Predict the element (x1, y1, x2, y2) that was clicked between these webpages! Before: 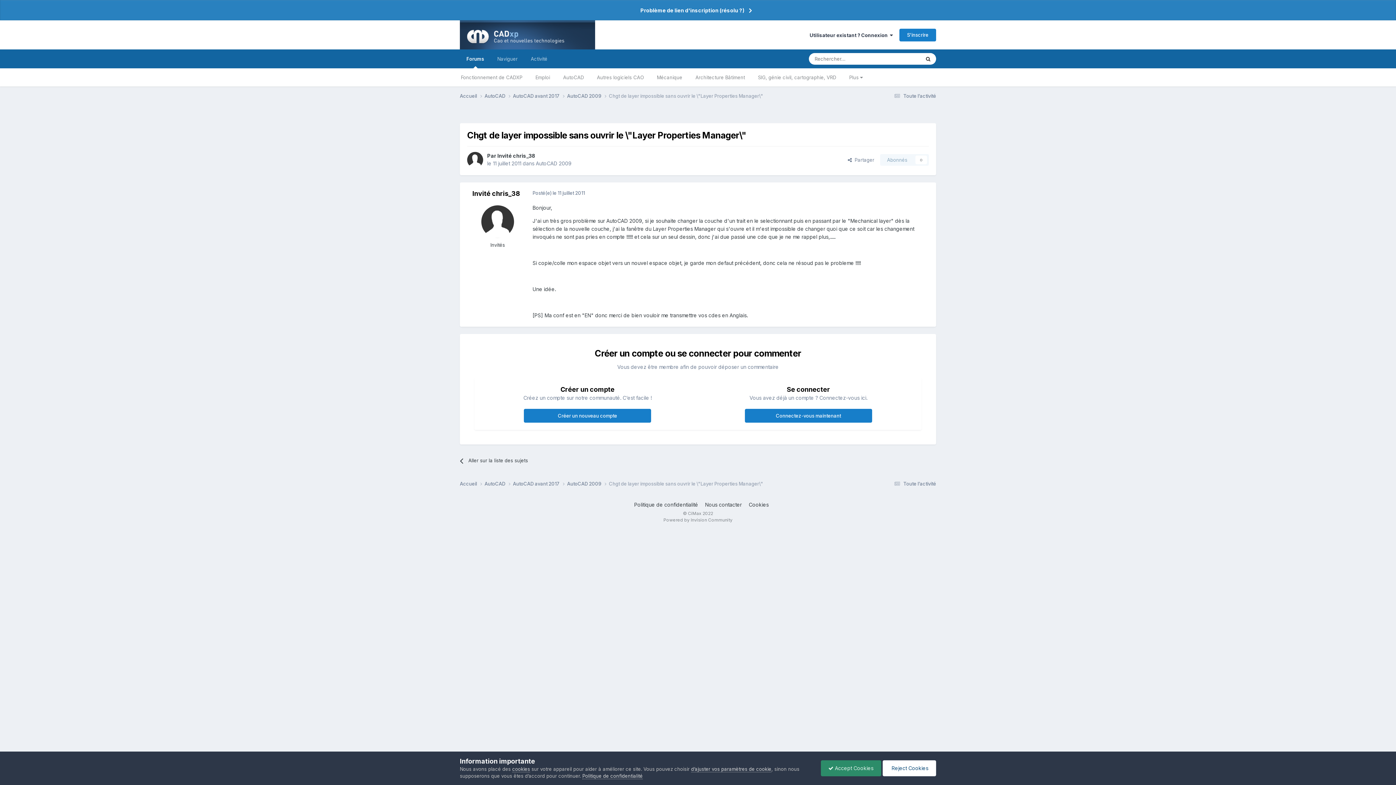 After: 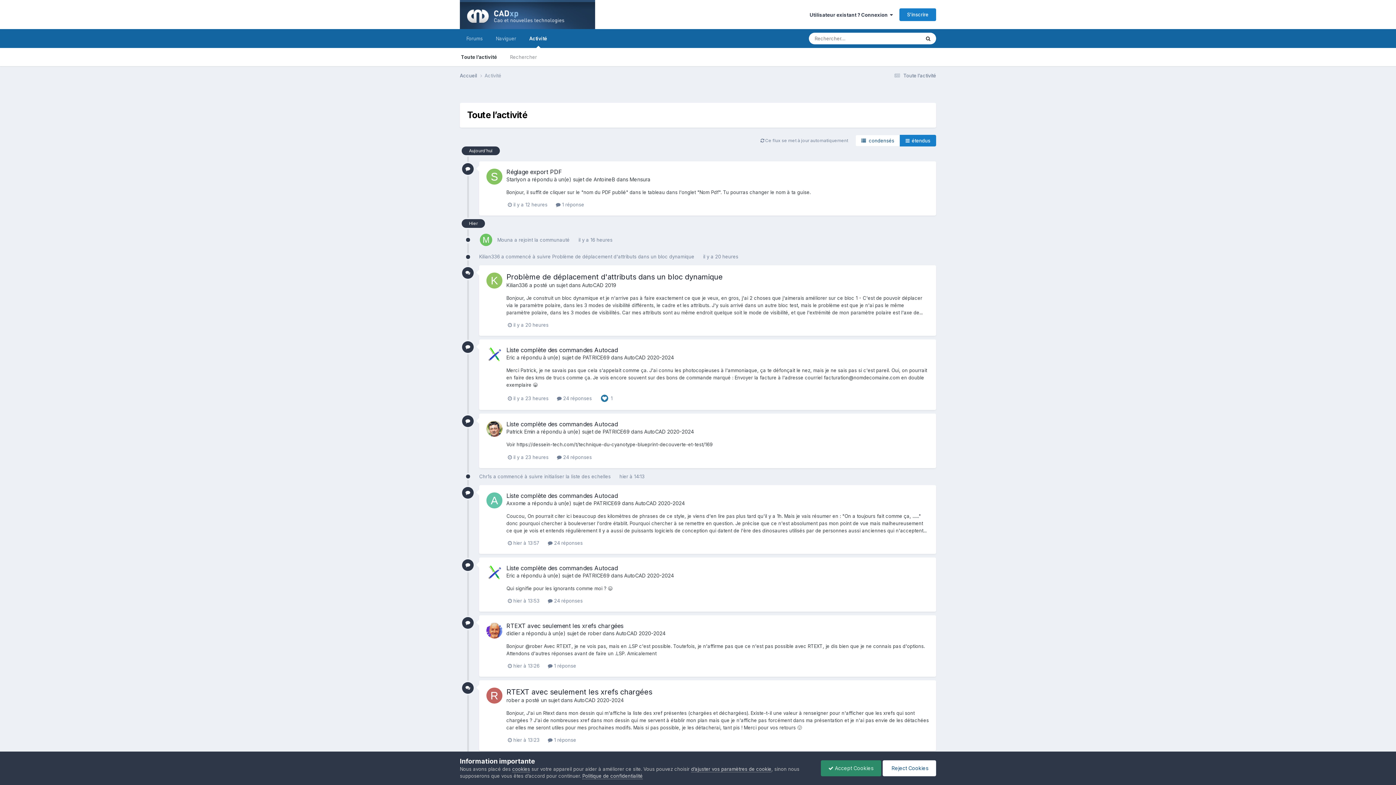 Action: bbox: (524, 49, 554, 68) label: Activité